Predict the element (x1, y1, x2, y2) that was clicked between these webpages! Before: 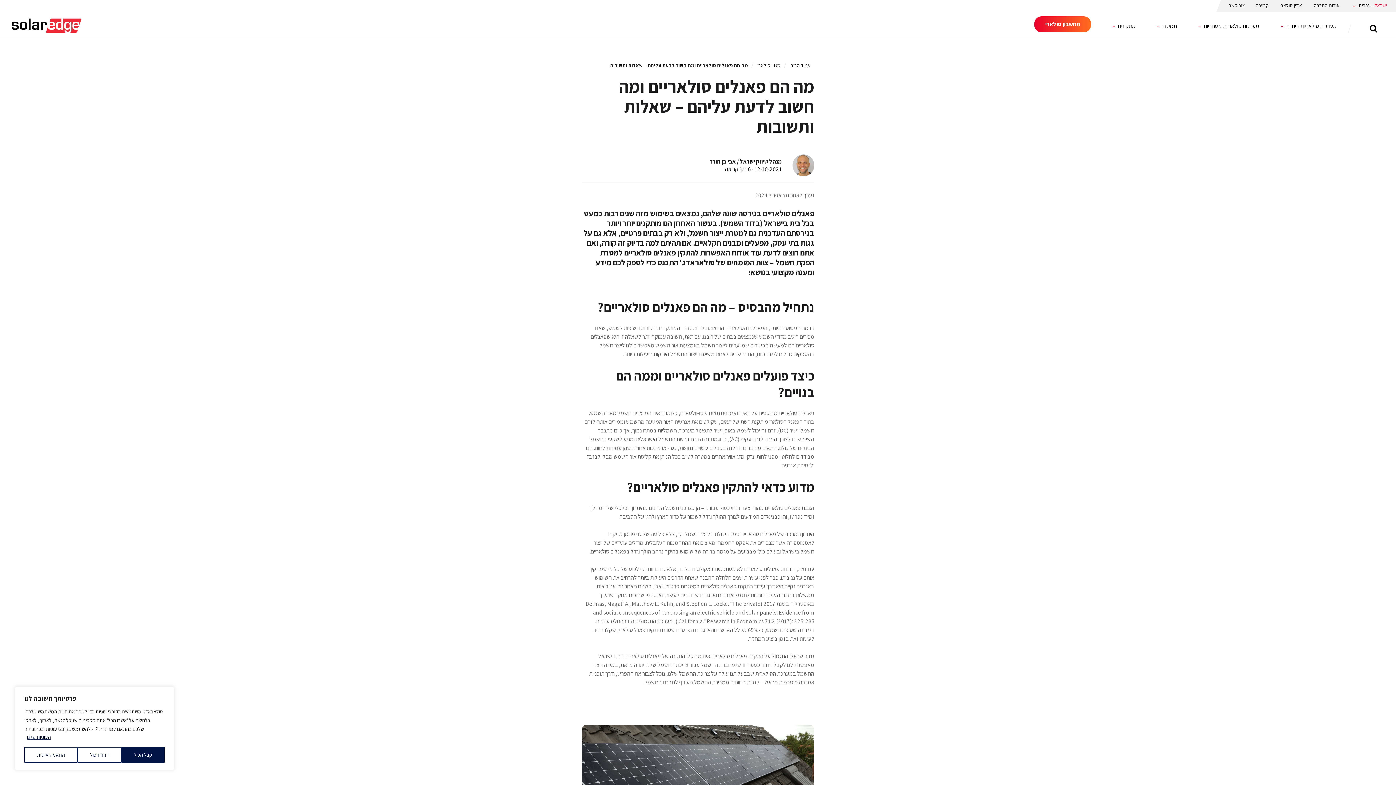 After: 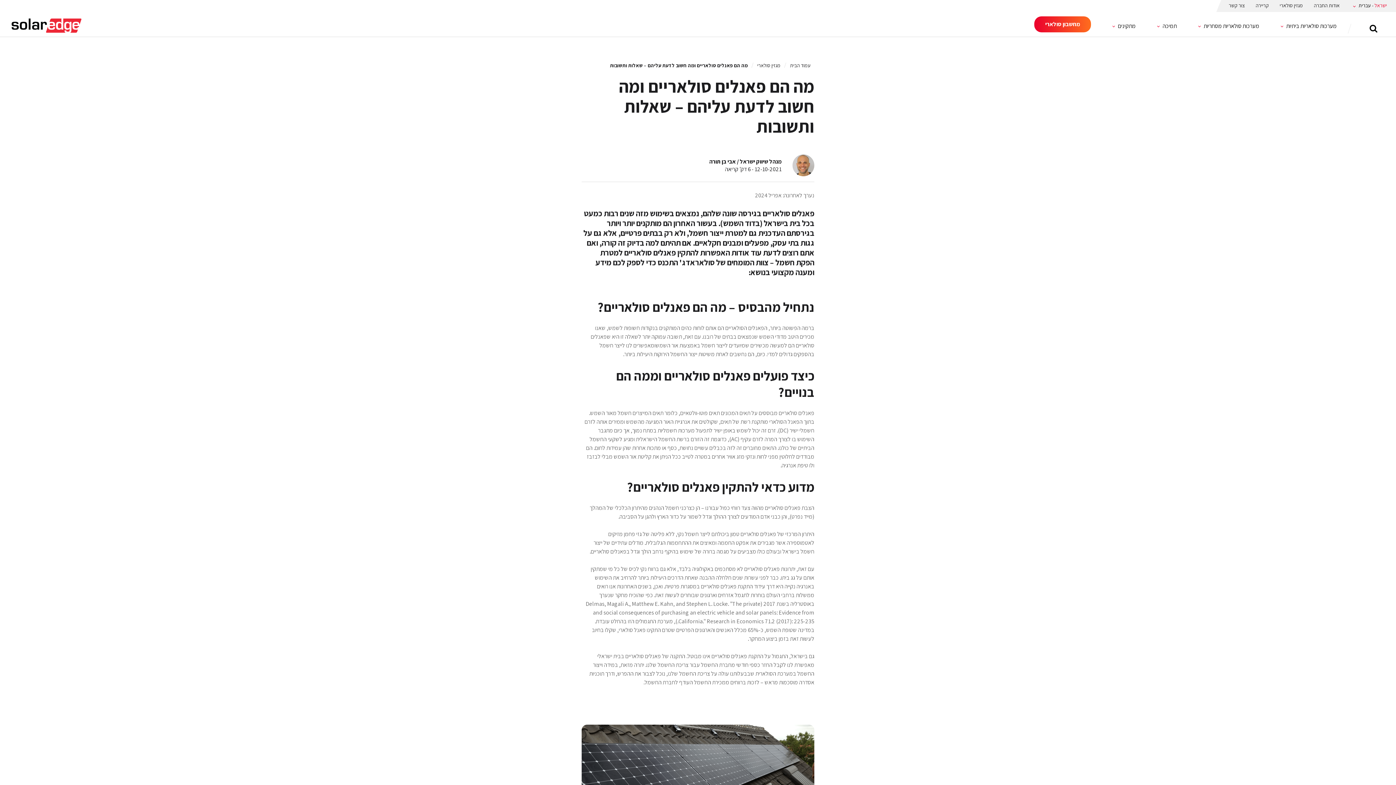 Action: label: קבל הכול bbox: (121, 747, 164, 763)